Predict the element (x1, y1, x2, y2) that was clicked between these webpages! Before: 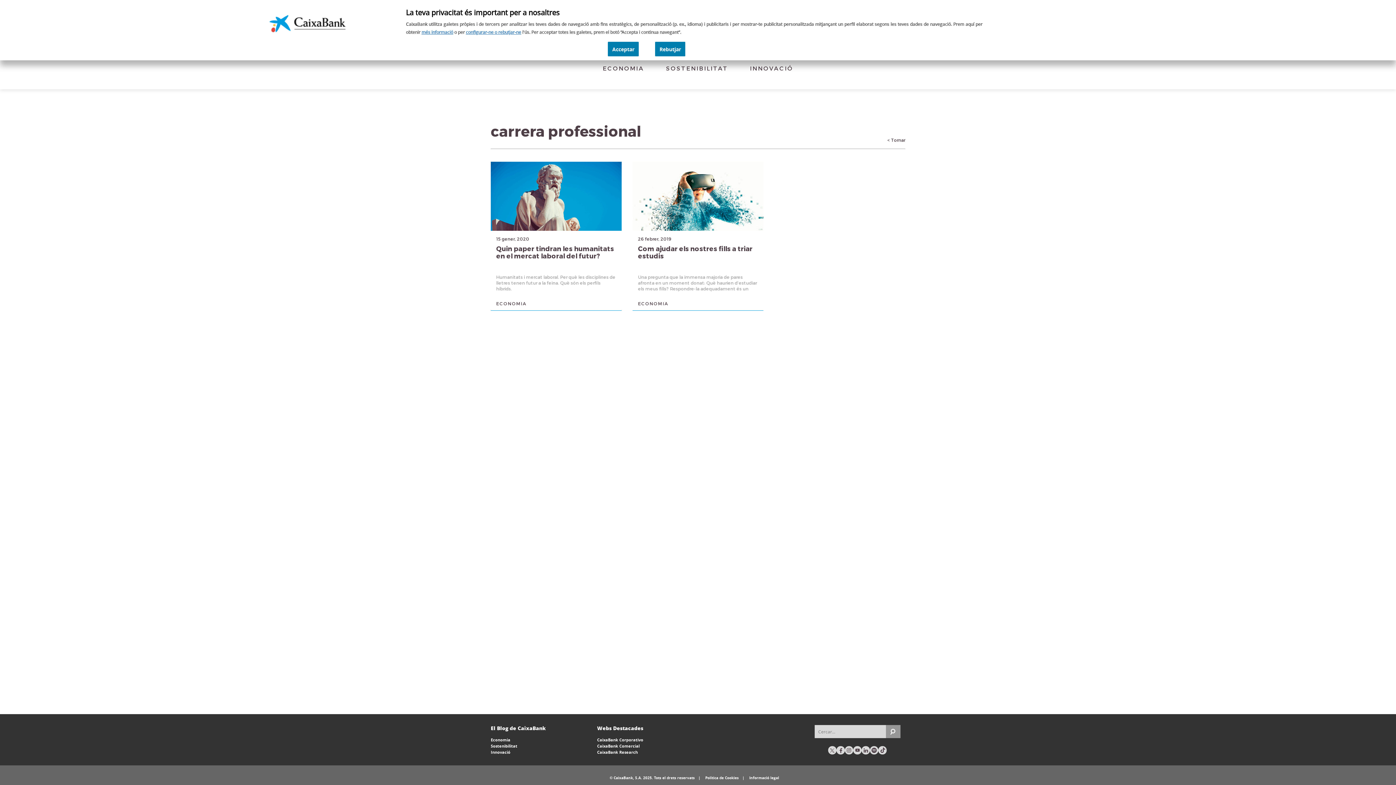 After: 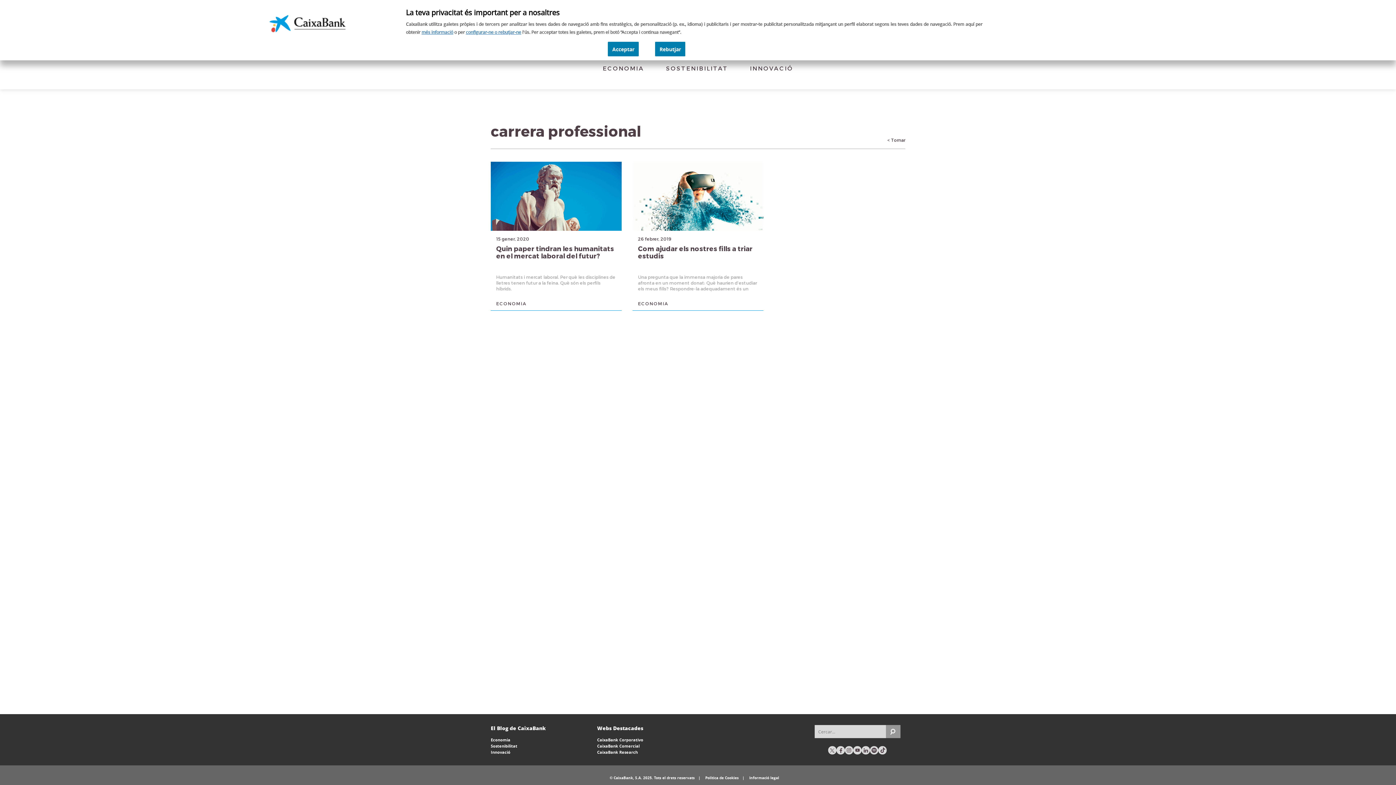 Action: bbox: (887, 137, 905, 142) label: < Tornar